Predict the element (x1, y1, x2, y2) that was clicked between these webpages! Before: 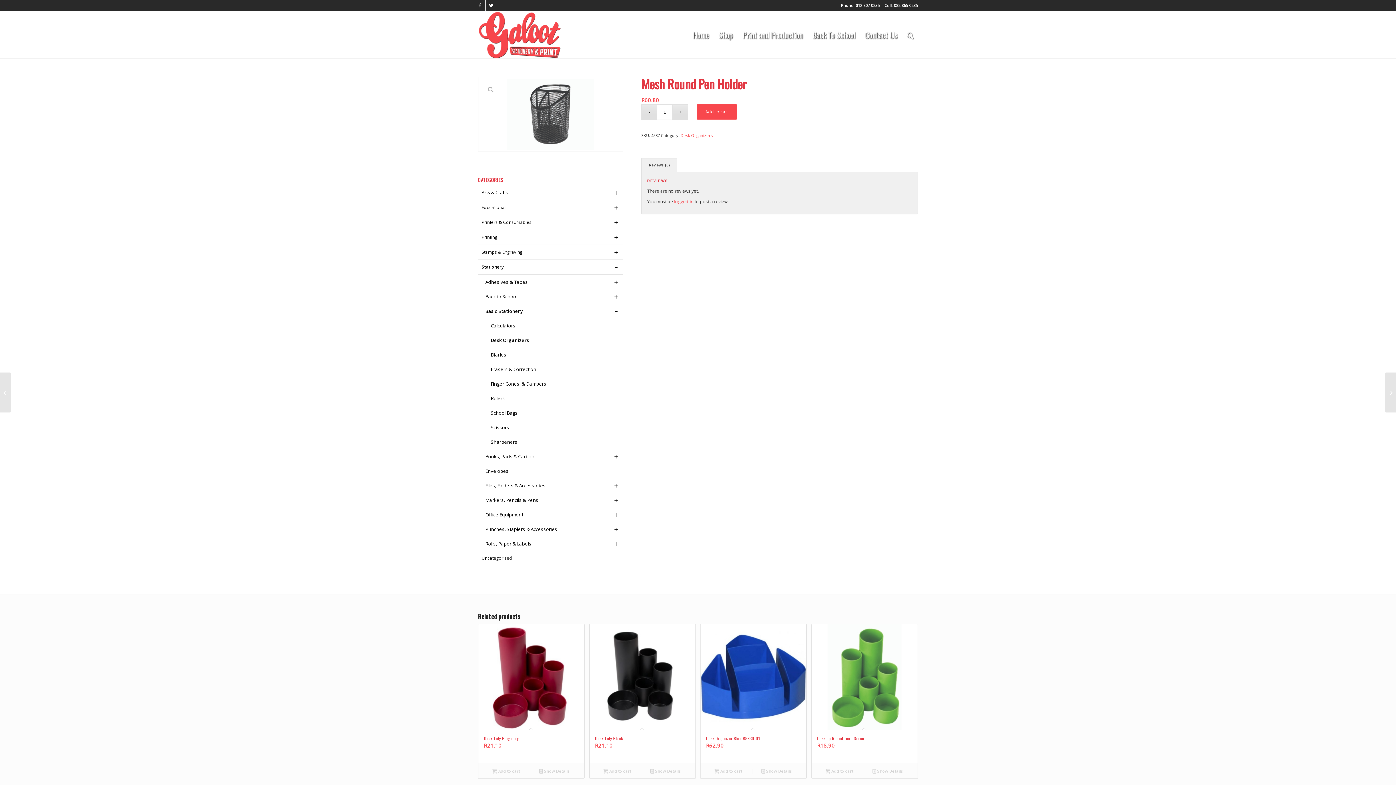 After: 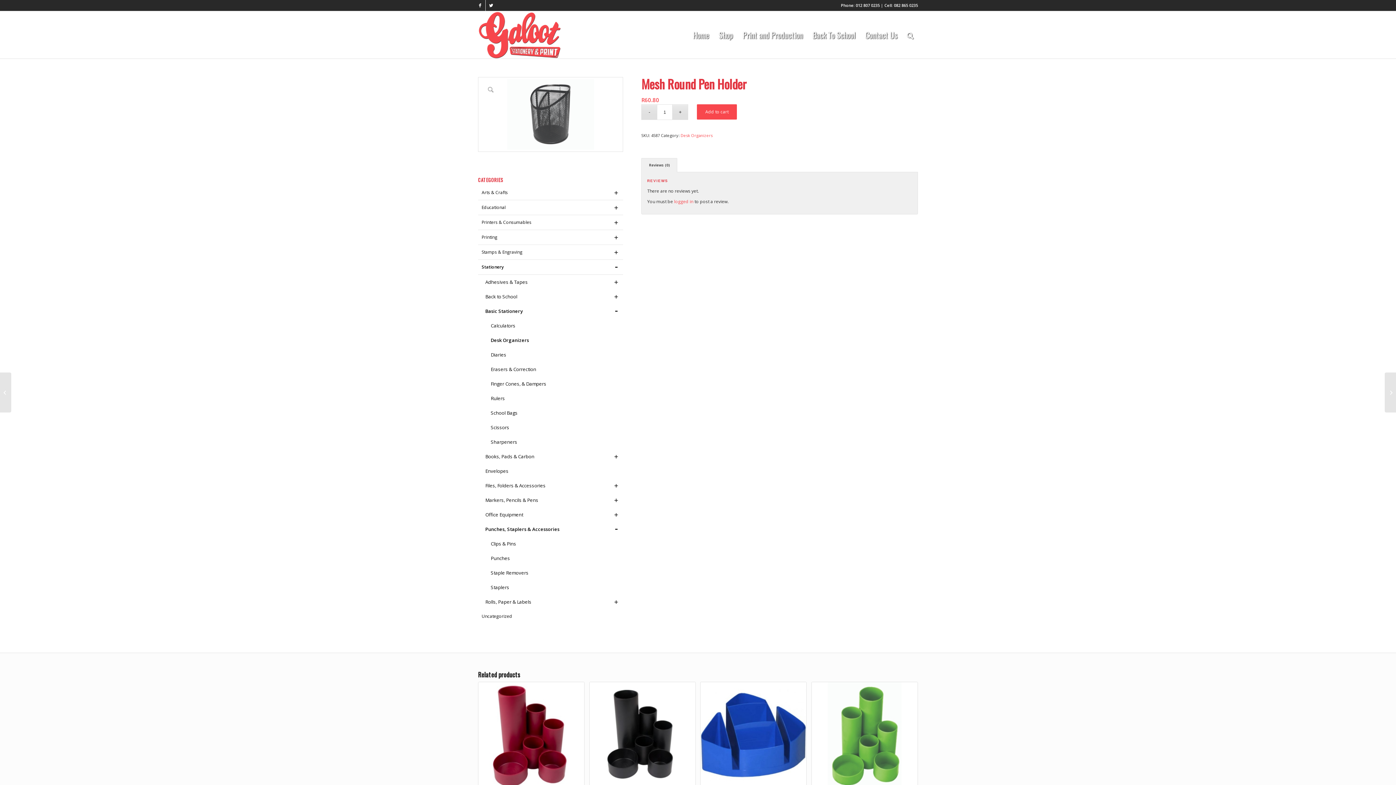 Action: bbox: (612, 524, 620, 532)